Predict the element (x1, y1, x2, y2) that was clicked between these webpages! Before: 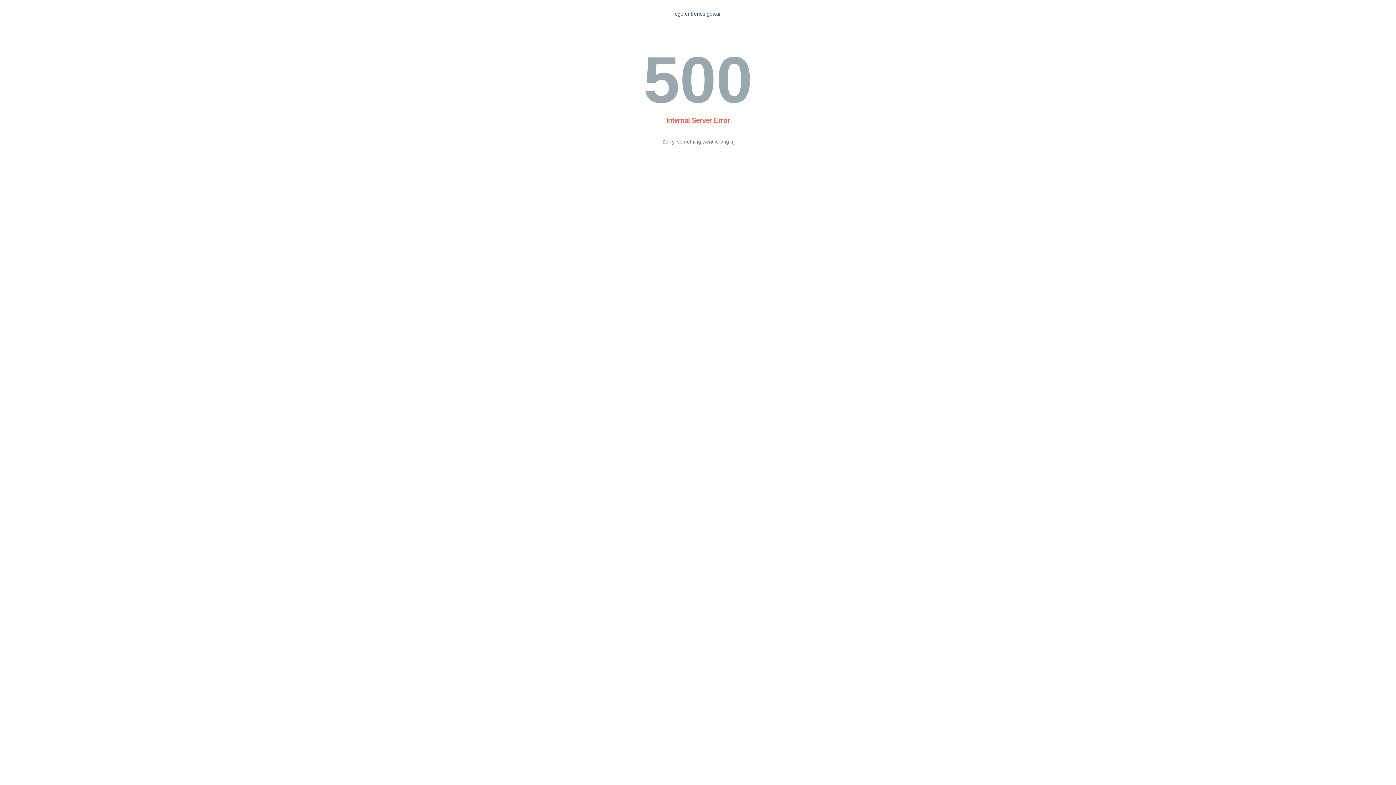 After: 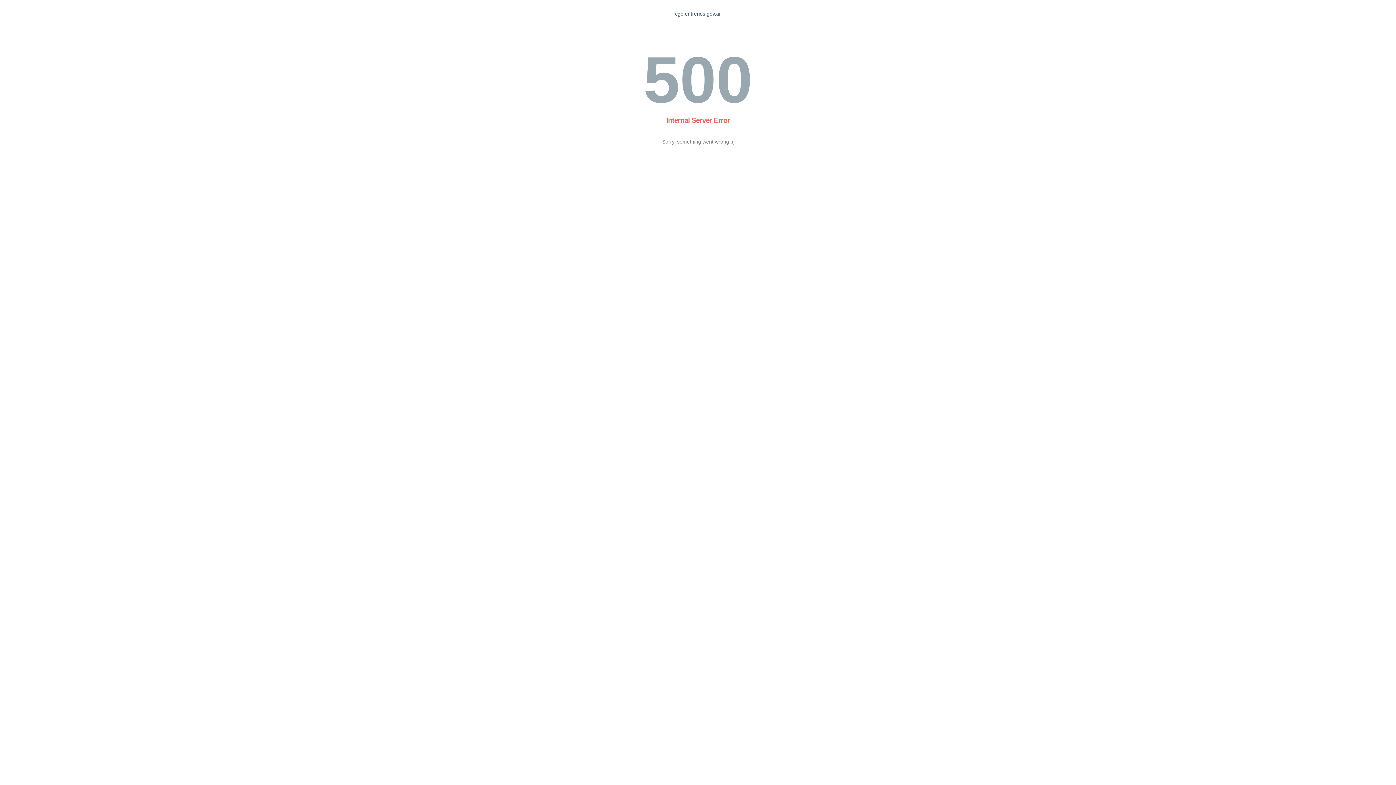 Action: label: cge.entrerios.gov.ar bbox: (675, 10, 721, 16)